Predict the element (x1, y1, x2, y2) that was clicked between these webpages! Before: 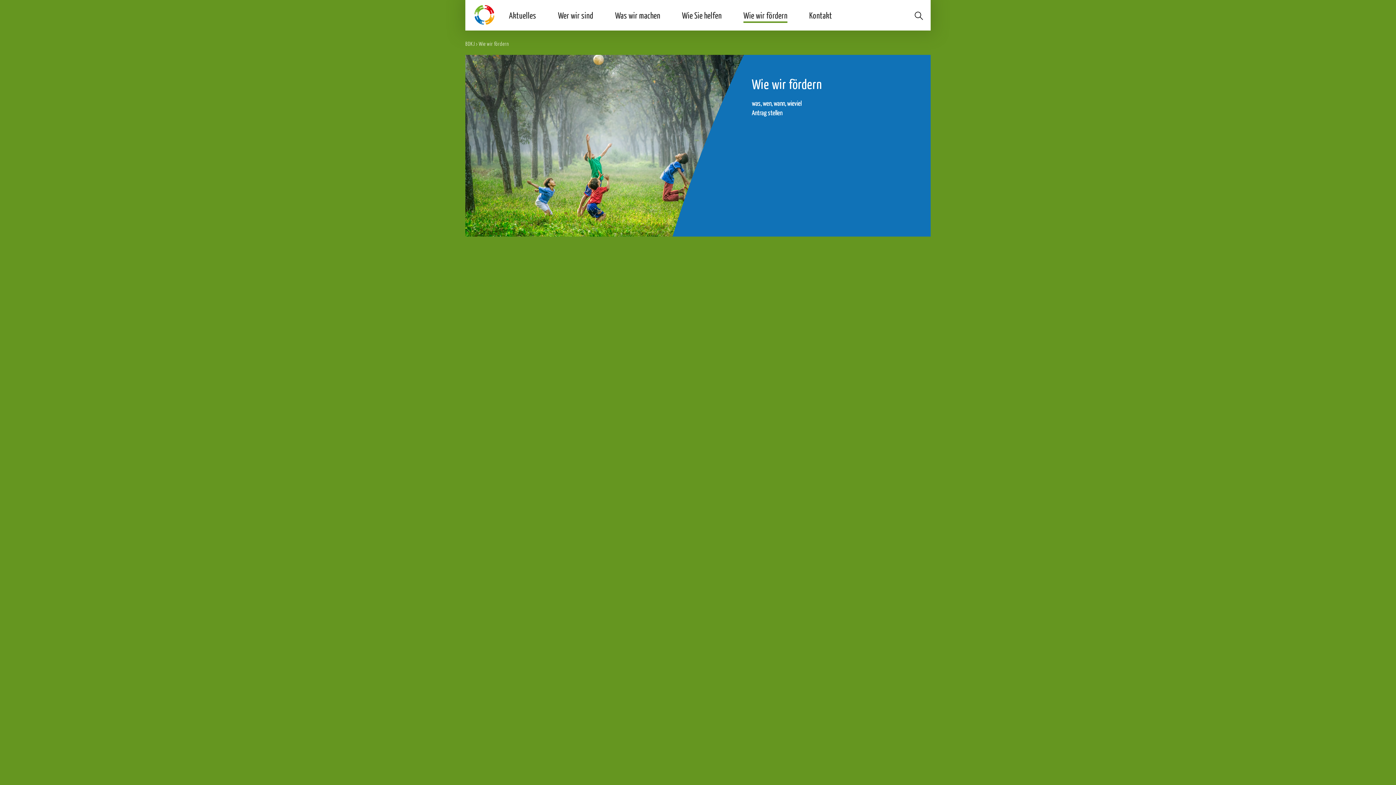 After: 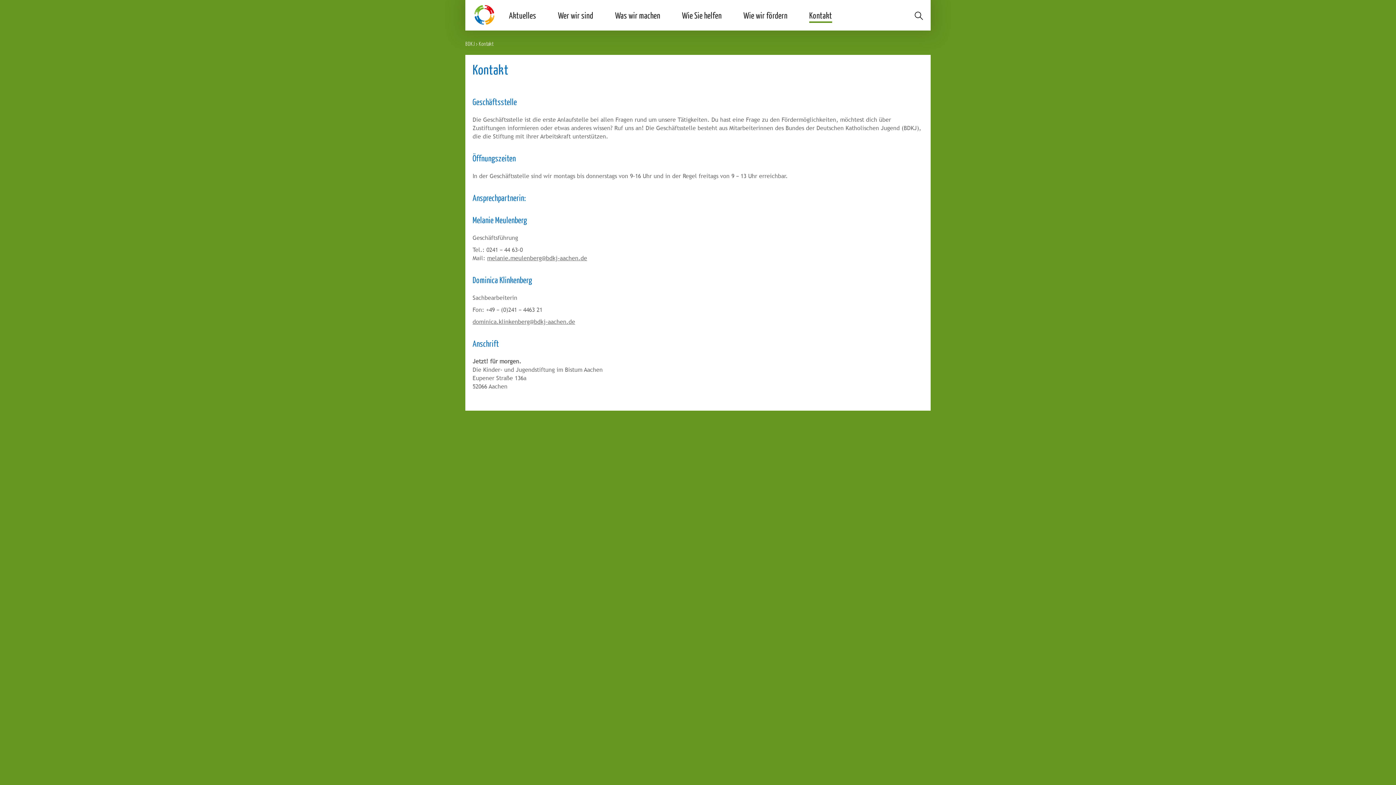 Action: label: Kontakt bbox: (809, 10, 832, 20)